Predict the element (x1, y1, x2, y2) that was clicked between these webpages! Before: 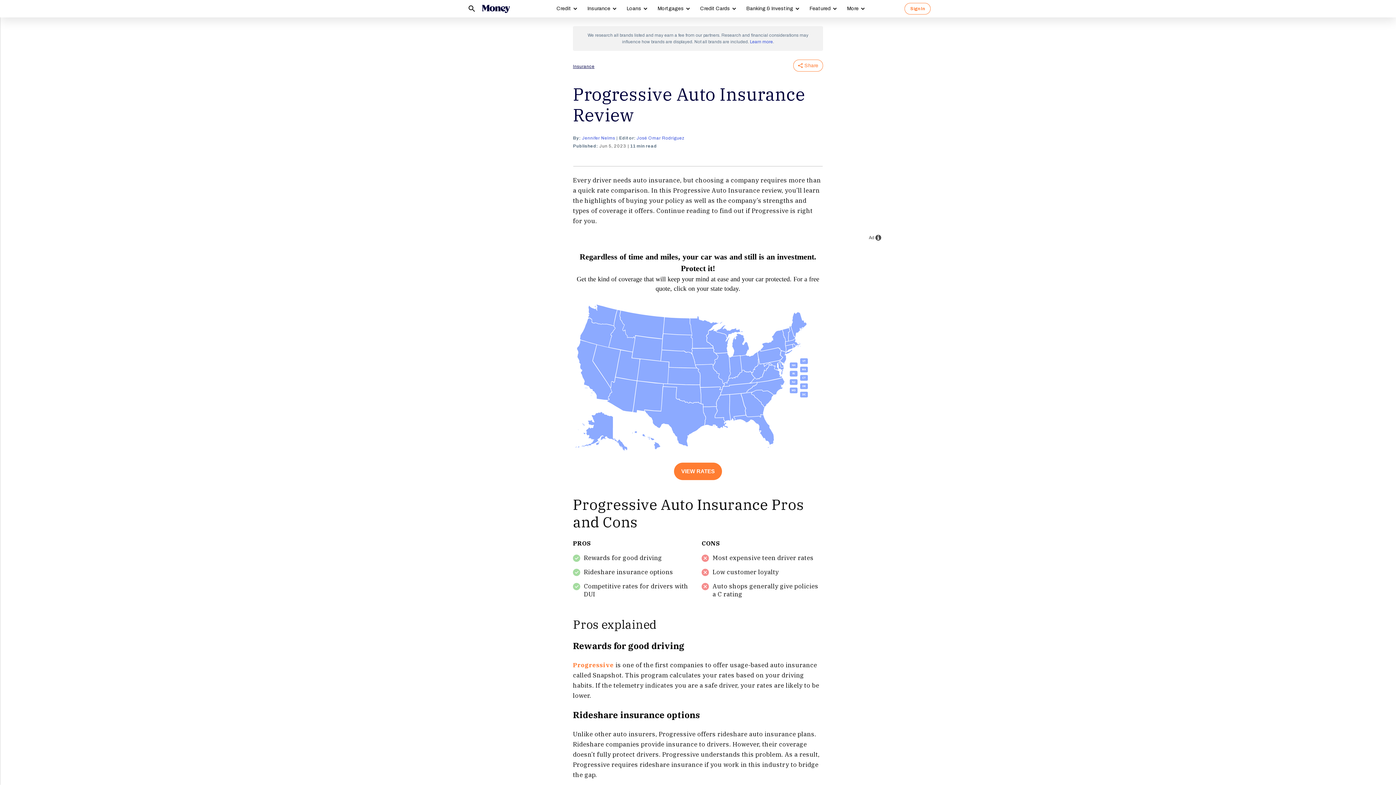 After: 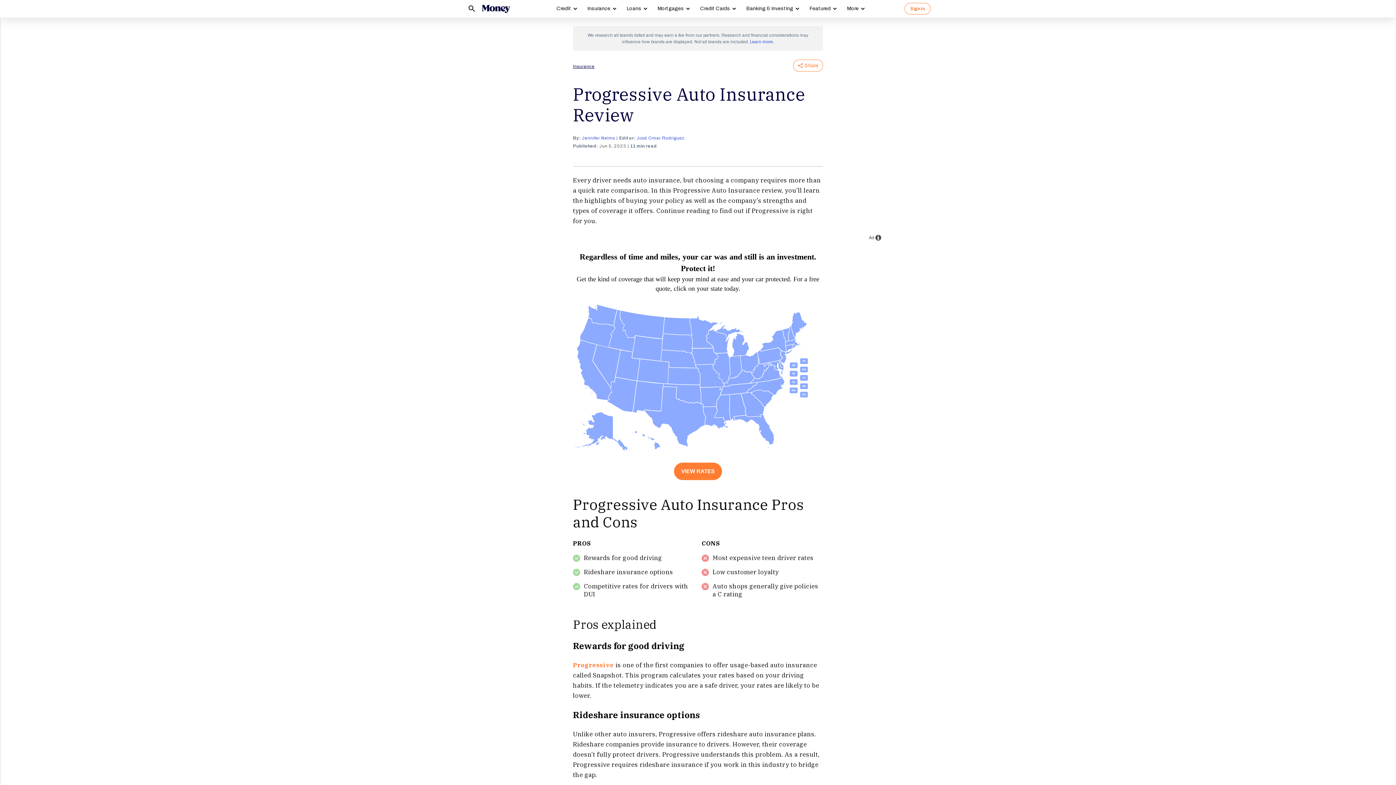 Action: label: Learn more bbox: (750, 39, 773, 44)